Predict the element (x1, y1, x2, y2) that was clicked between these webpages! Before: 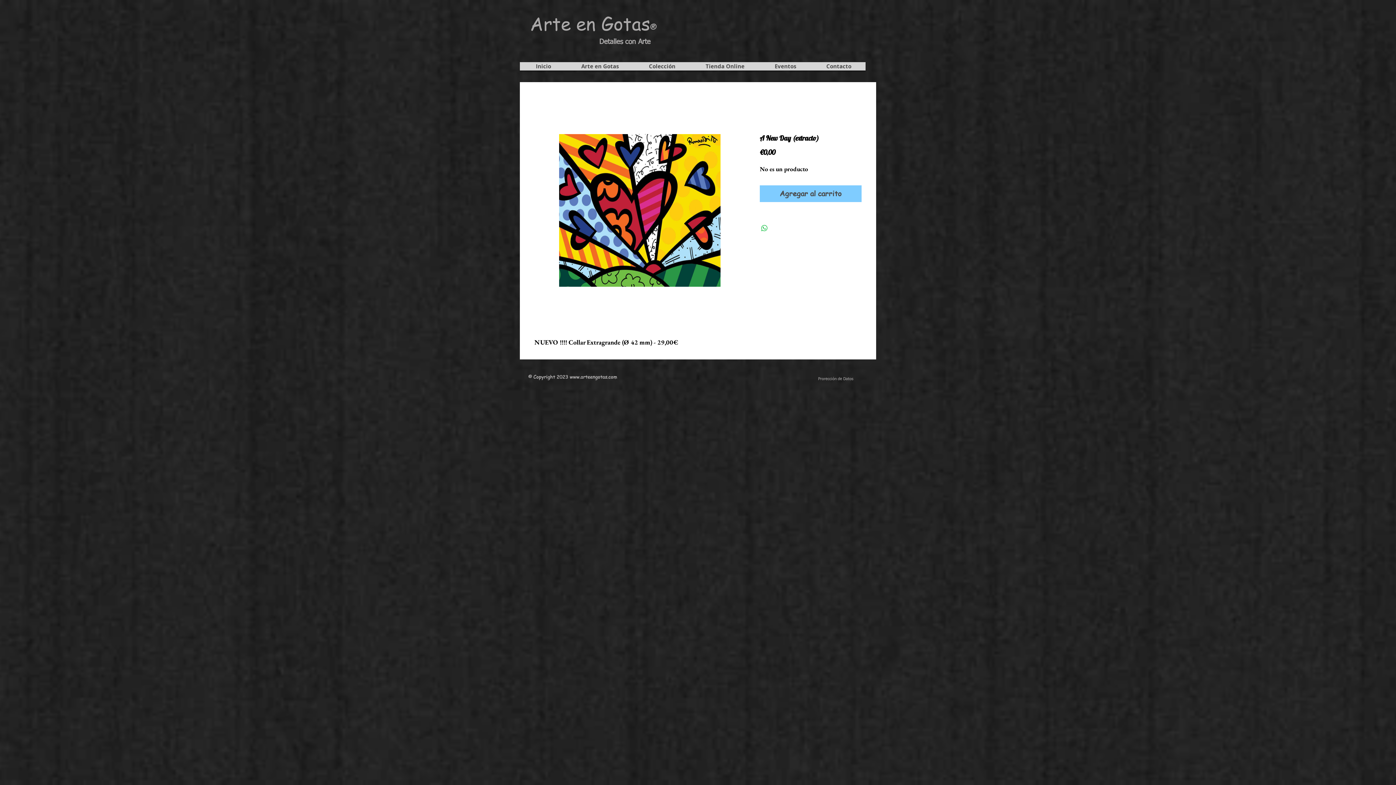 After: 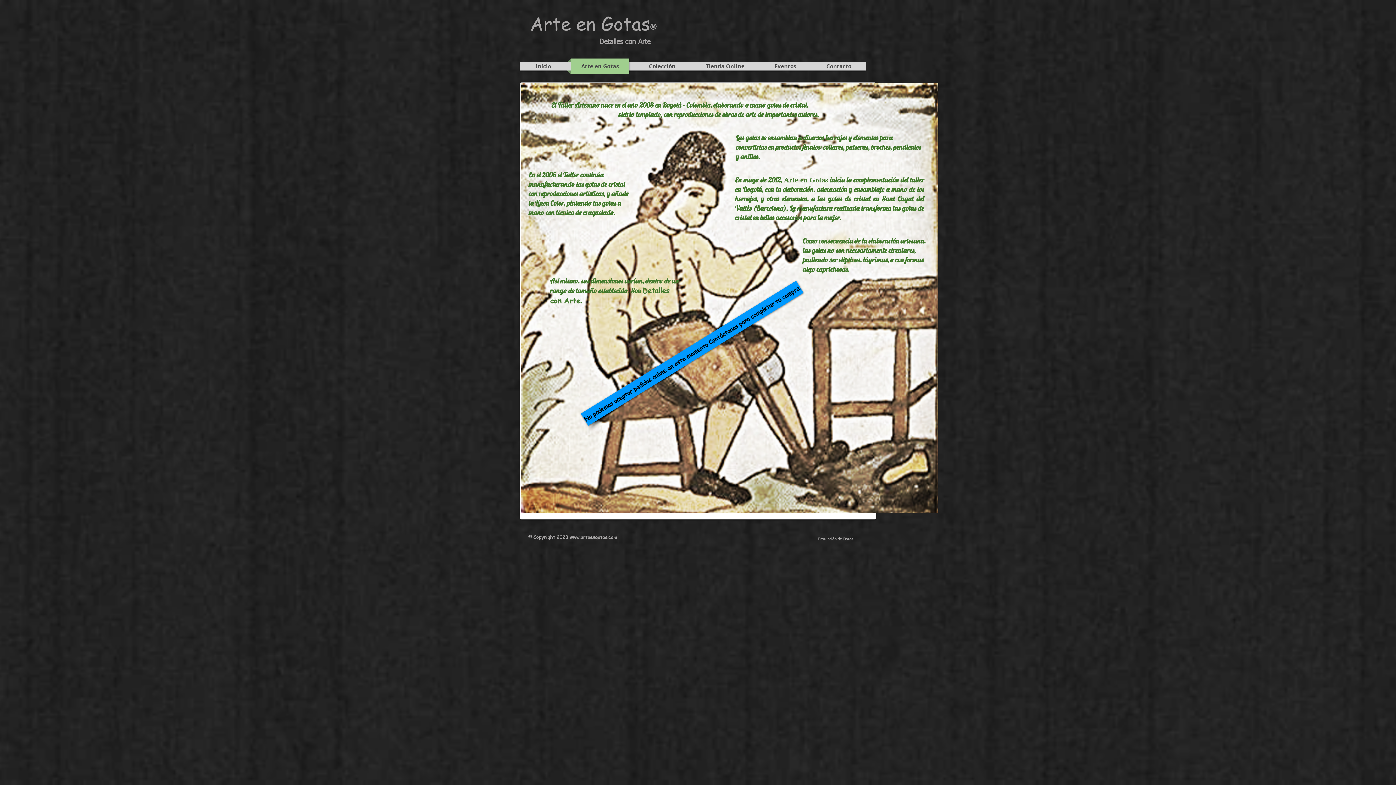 Action: bbox: (567, 58, 633, 74) label: Arte en Gotas